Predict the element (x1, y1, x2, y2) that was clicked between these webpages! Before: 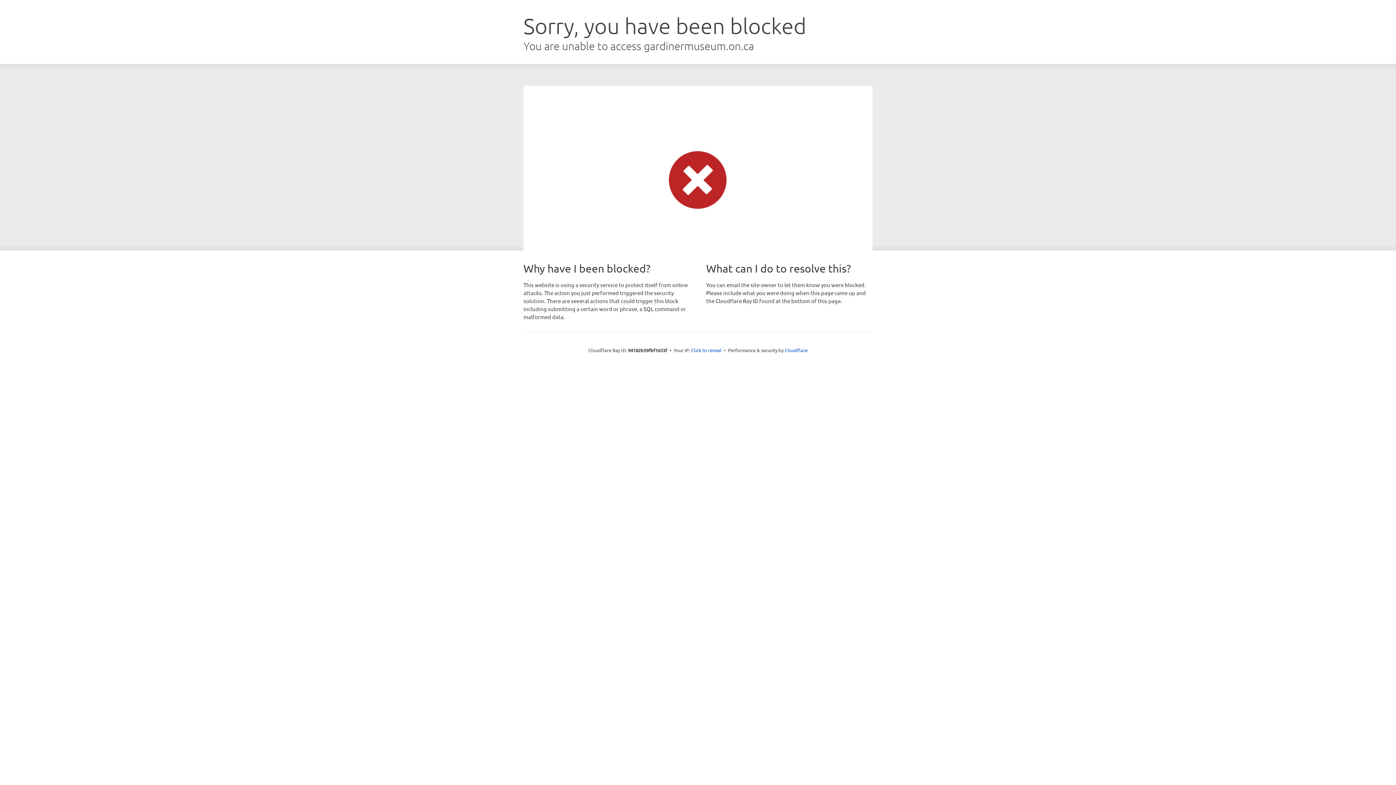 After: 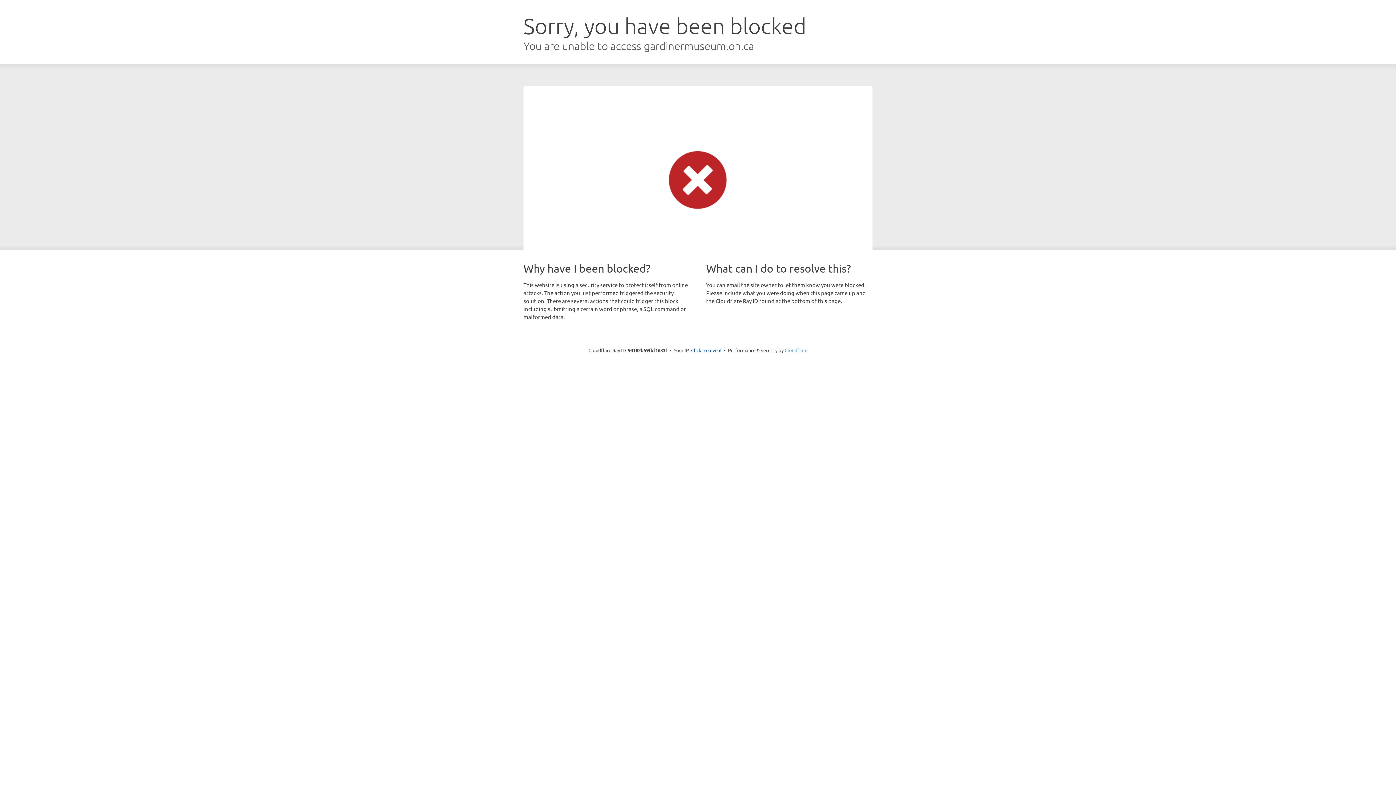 Action: bbox: (784, 347, 807, 353) label: Cloudflare